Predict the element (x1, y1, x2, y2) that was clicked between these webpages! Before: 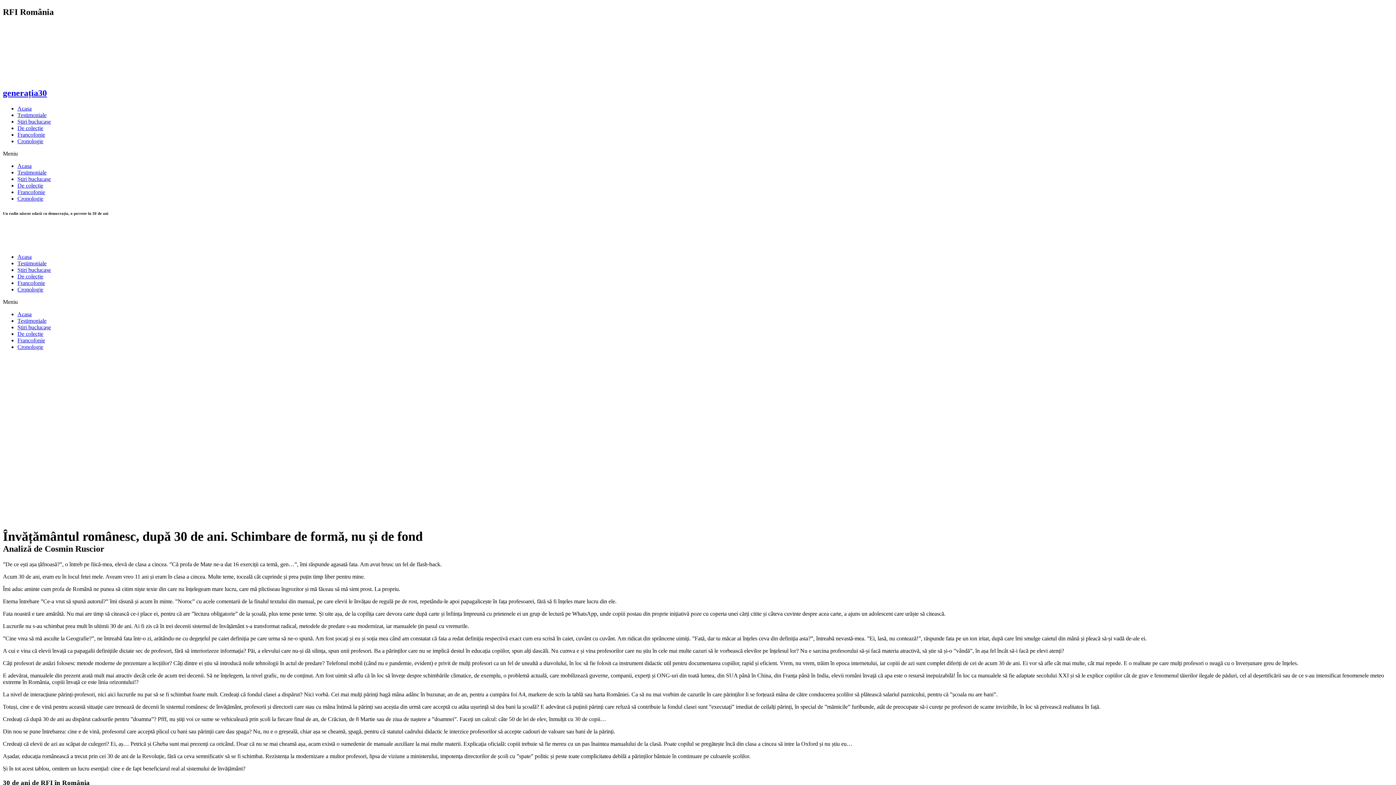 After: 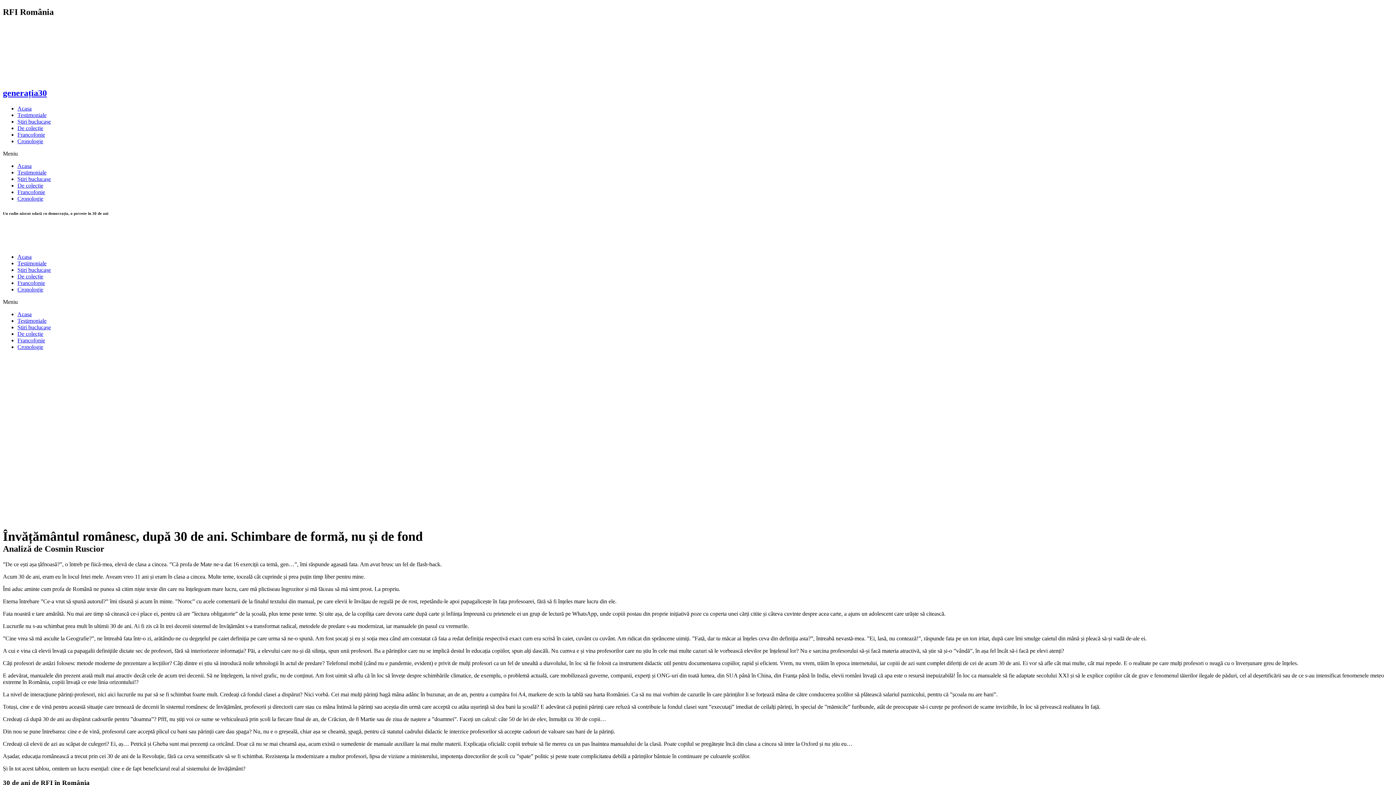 Action: label: Cronologie bbox: (17, 195, 43, 201)